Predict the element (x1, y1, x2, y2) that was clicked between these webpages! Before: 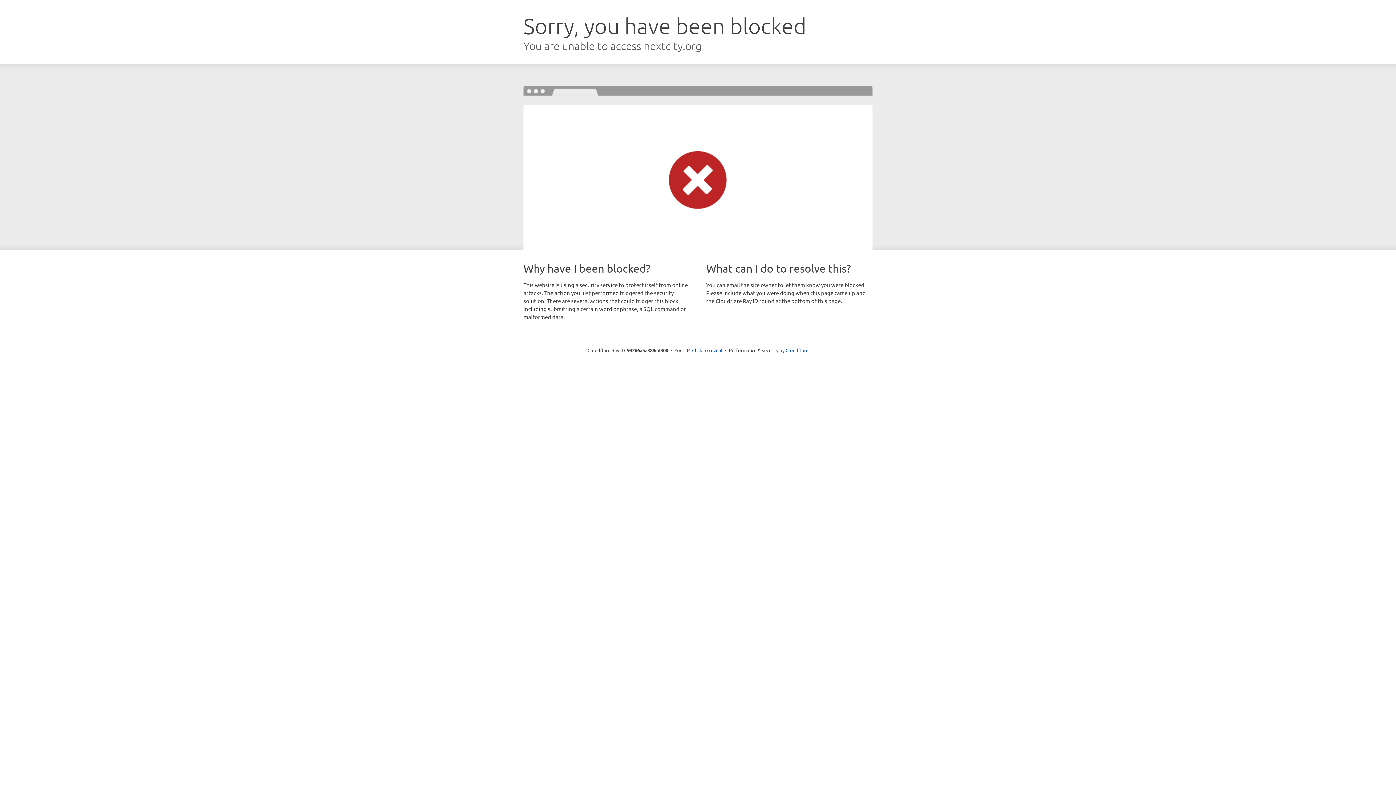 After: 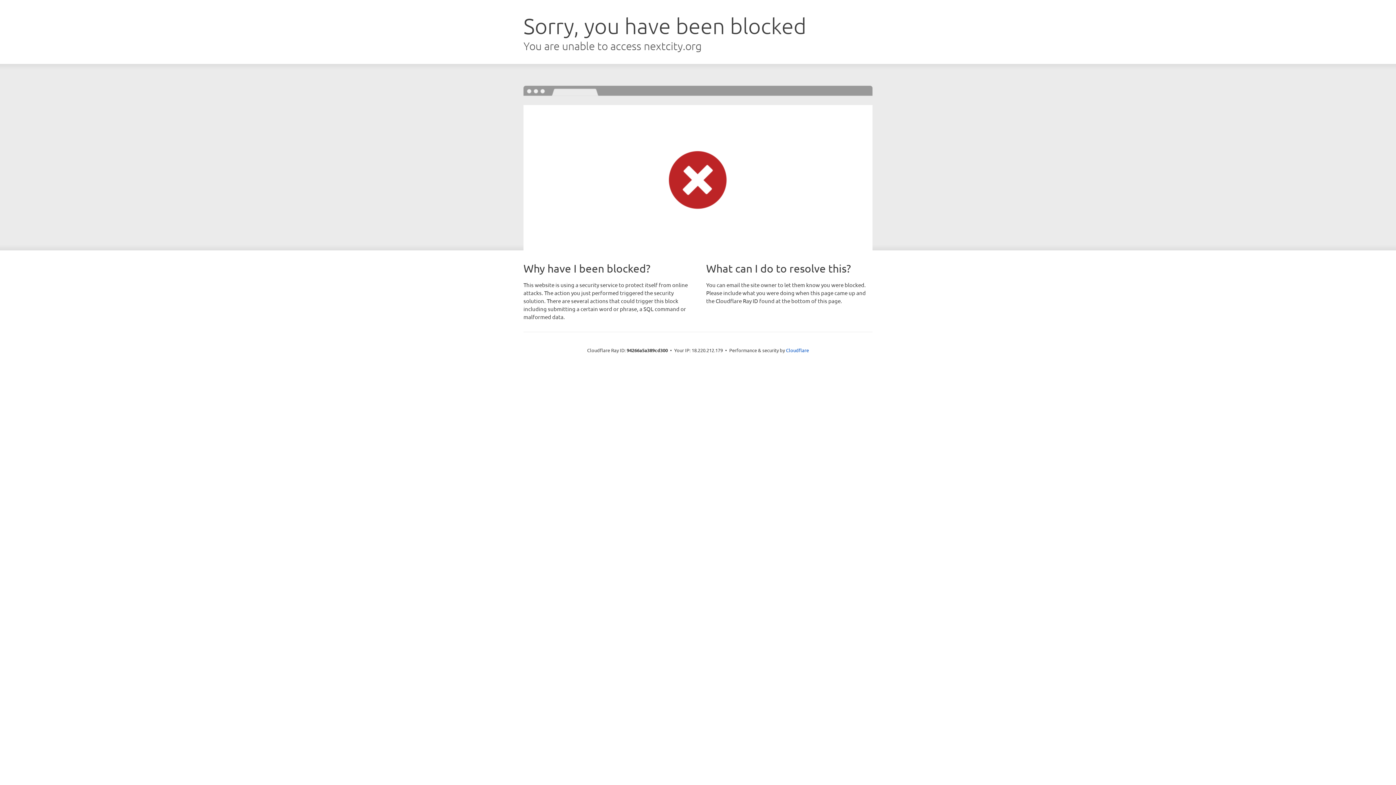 Action: bbox: (692, 346, 722, 353) label: Click to reveal